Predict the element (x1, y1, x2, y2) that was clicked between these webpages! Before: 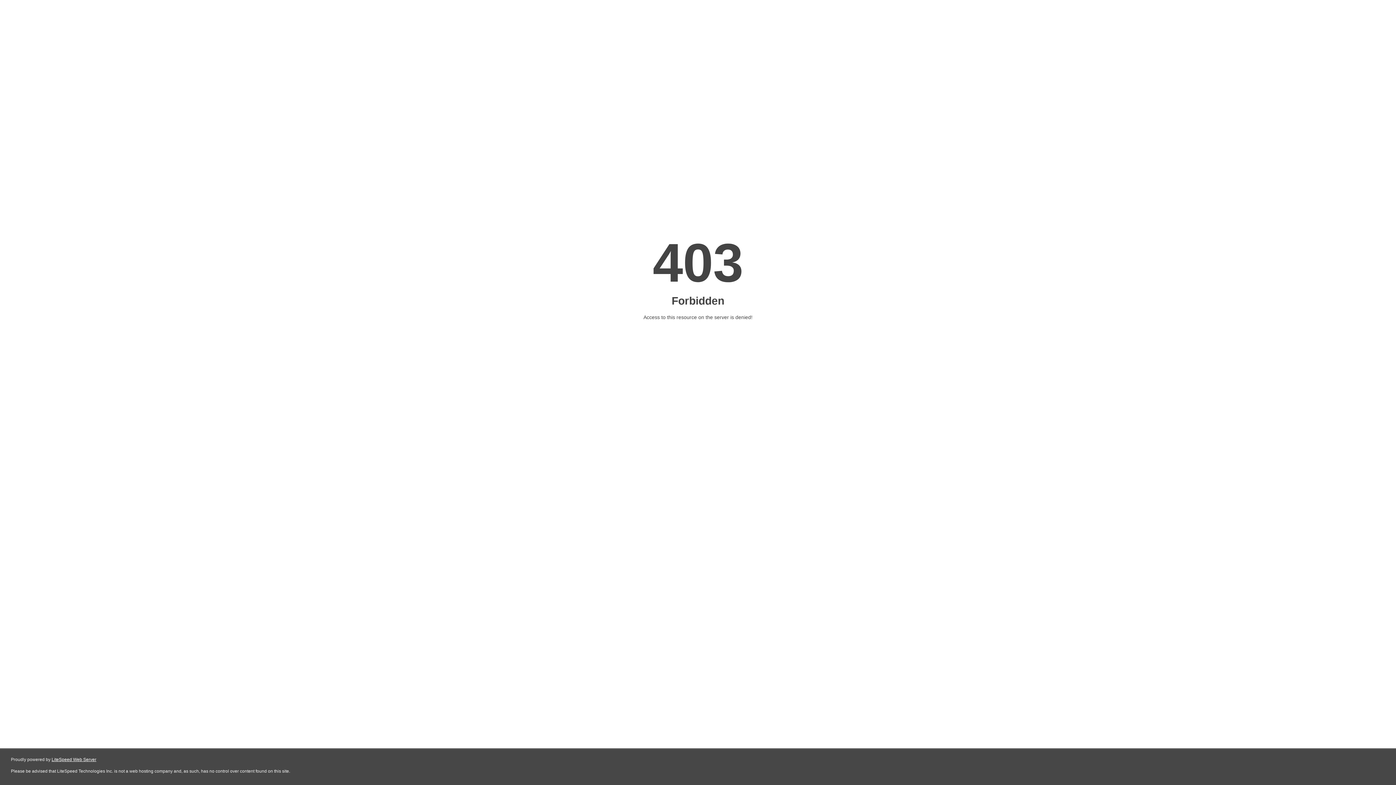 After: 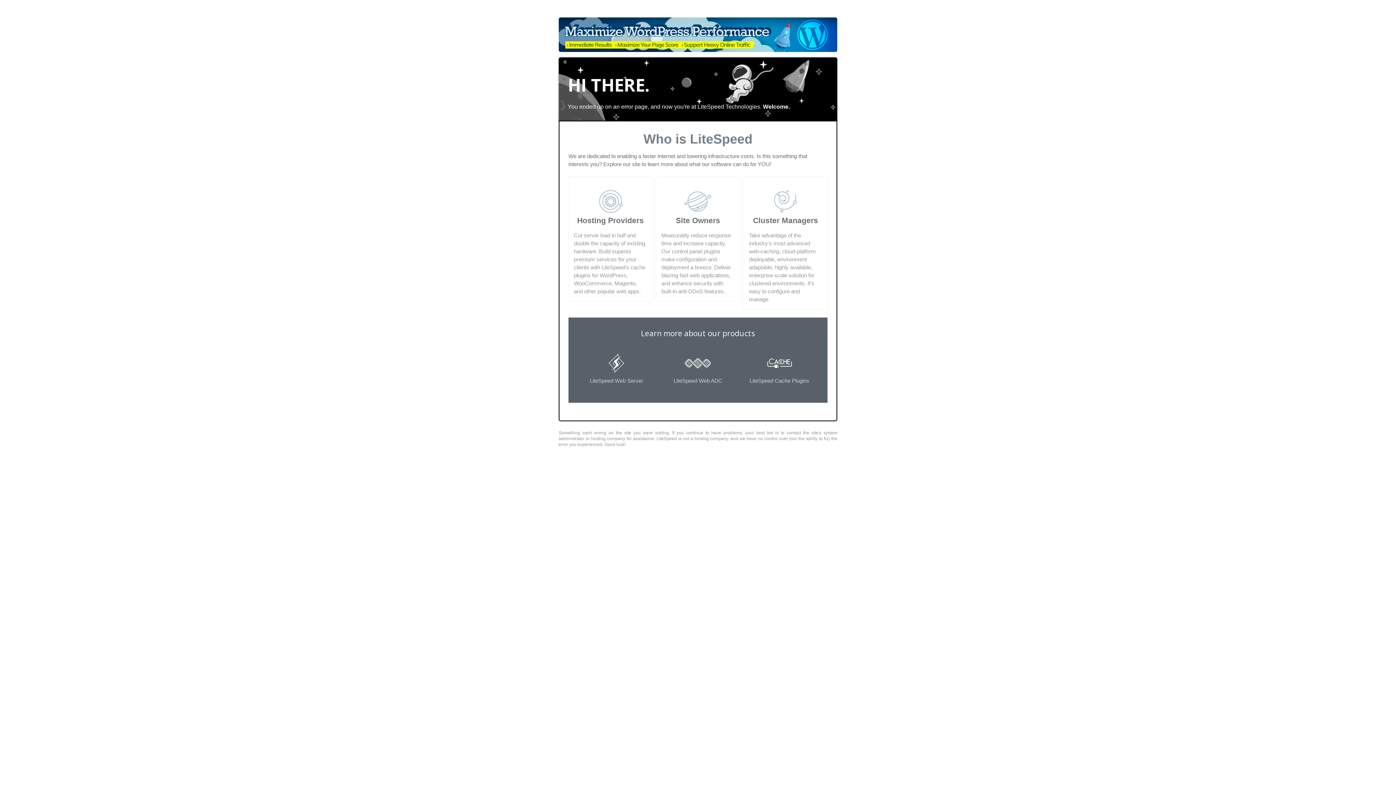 Action: label: LiteSpeed Web Server bbox: (51, 757, 96, 762)